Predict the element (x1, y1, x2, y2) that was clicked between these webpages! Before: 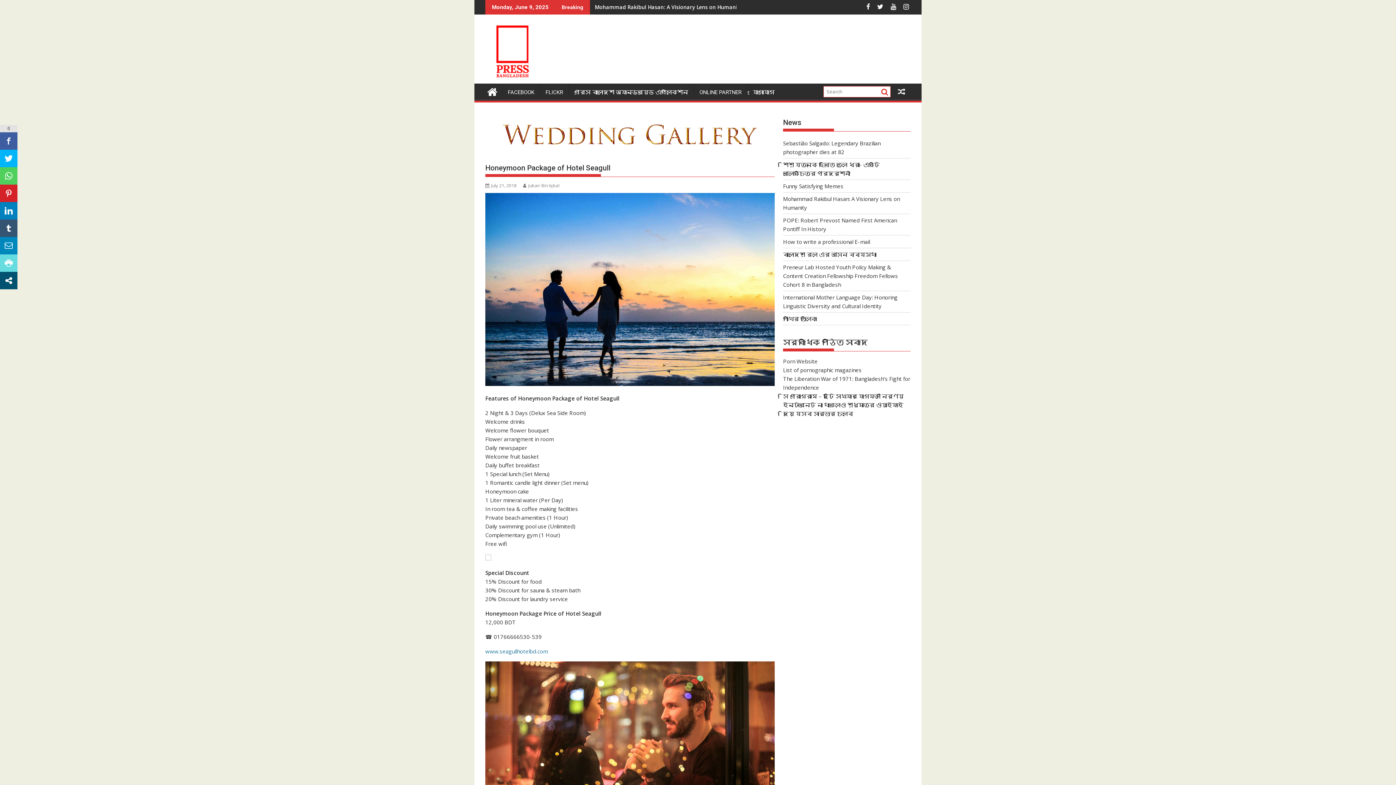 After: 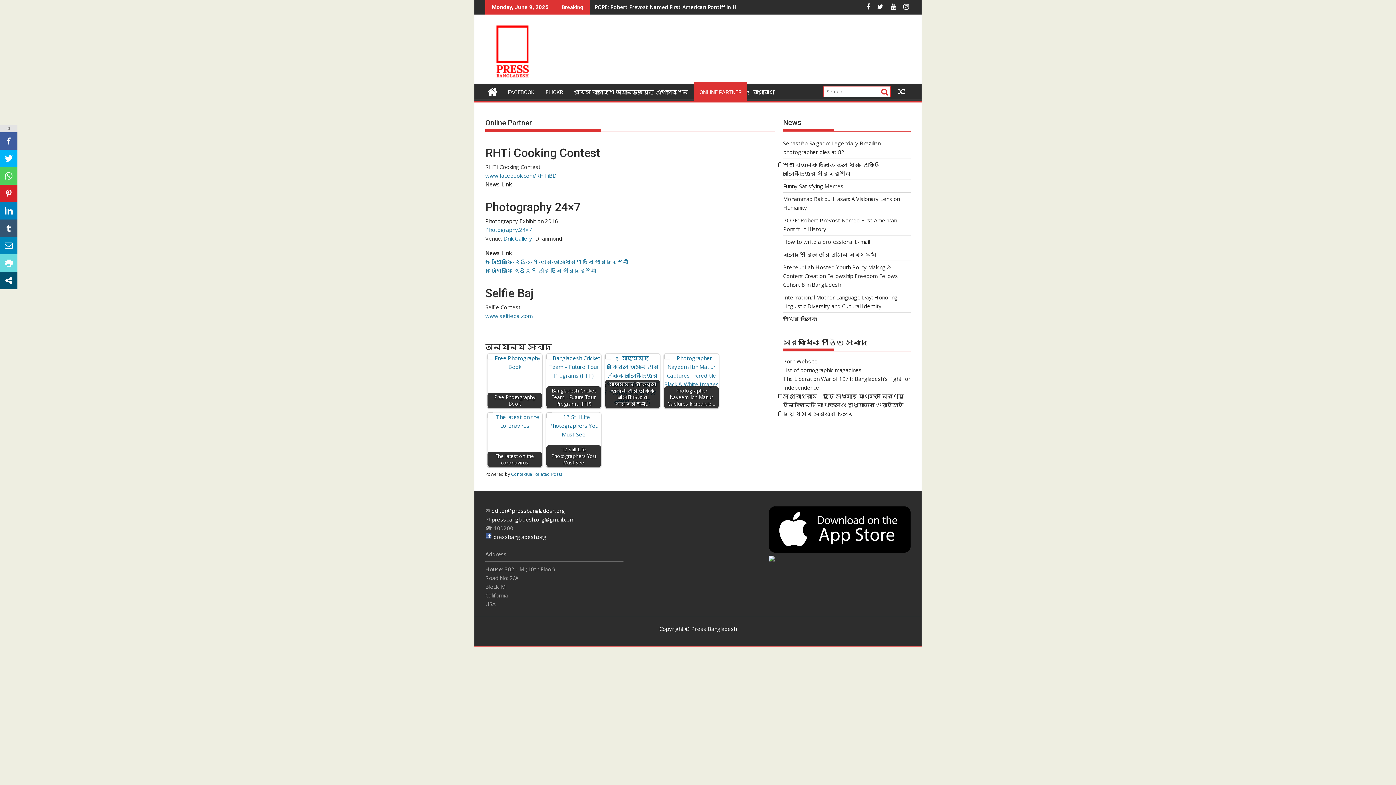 Action: bbox: (694, 83, 747, 101) label: ONLINE PARTNER